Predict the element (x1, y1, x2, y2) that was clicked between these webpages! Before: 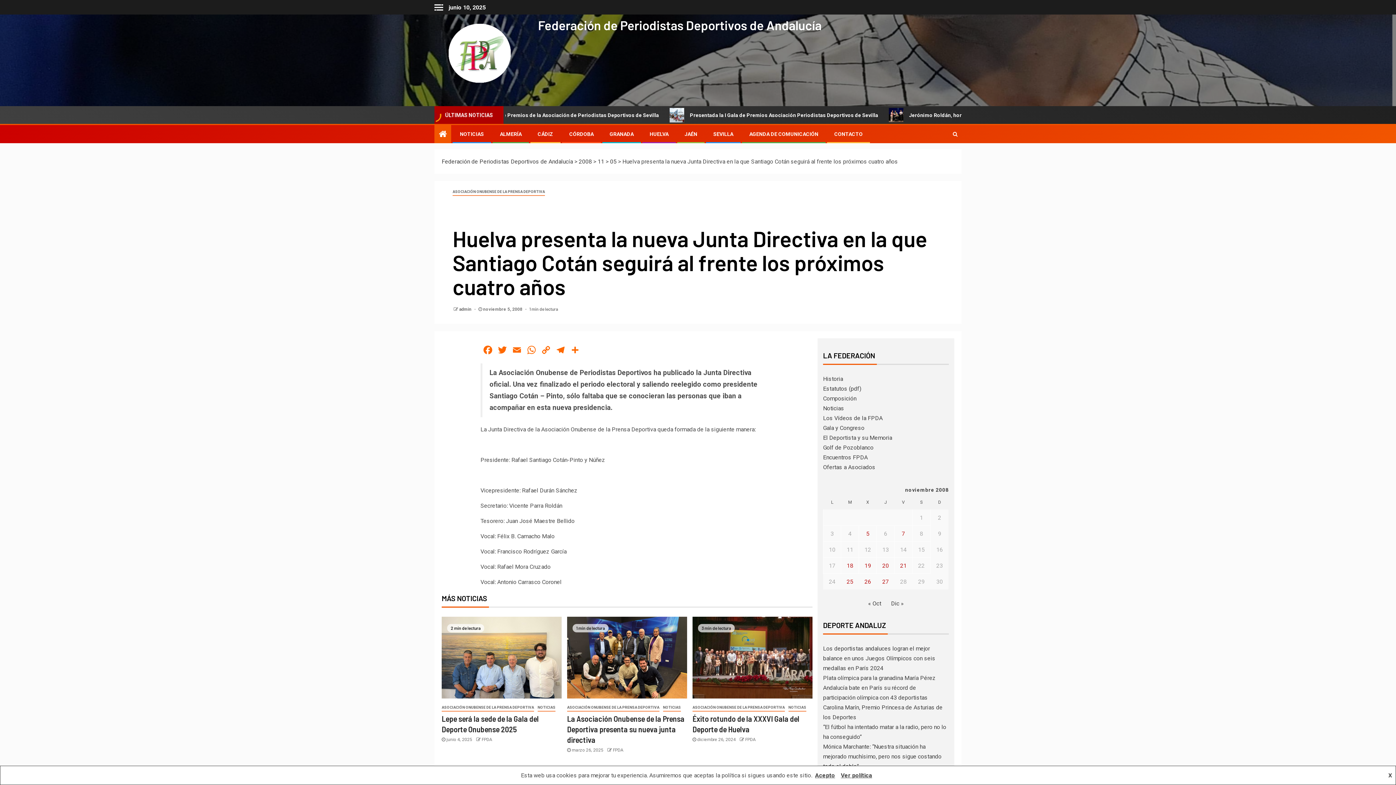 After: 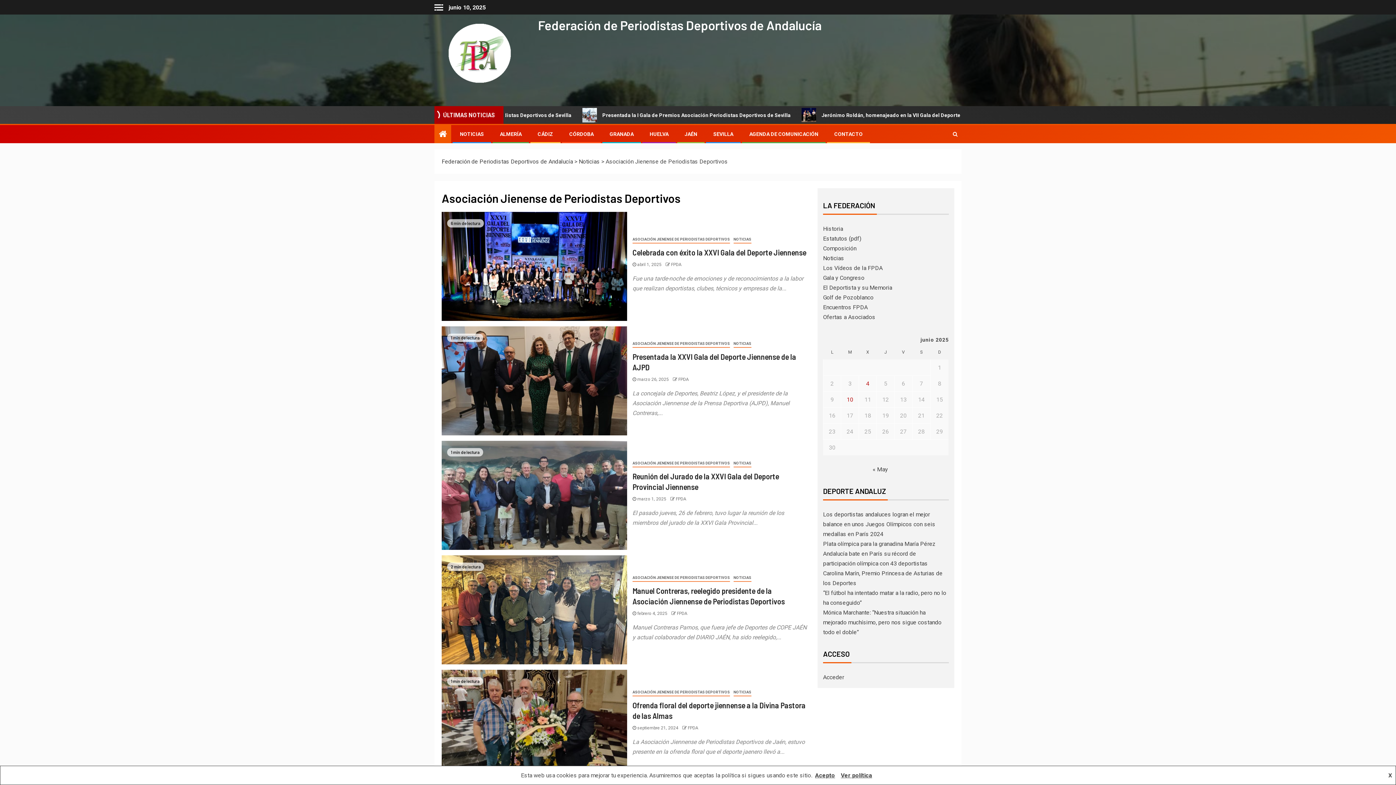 Action: bbox: (684, 131, 697, 137) label: JAÉN